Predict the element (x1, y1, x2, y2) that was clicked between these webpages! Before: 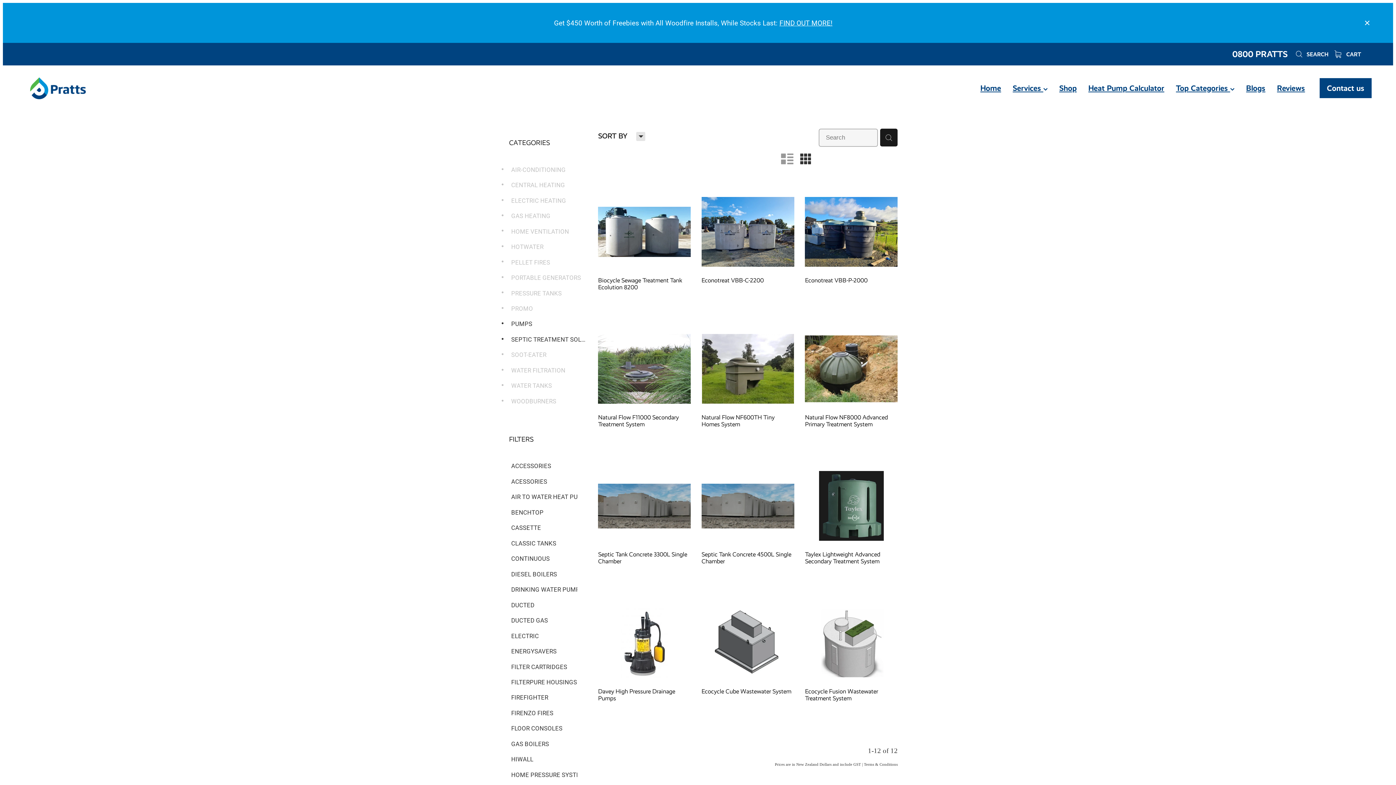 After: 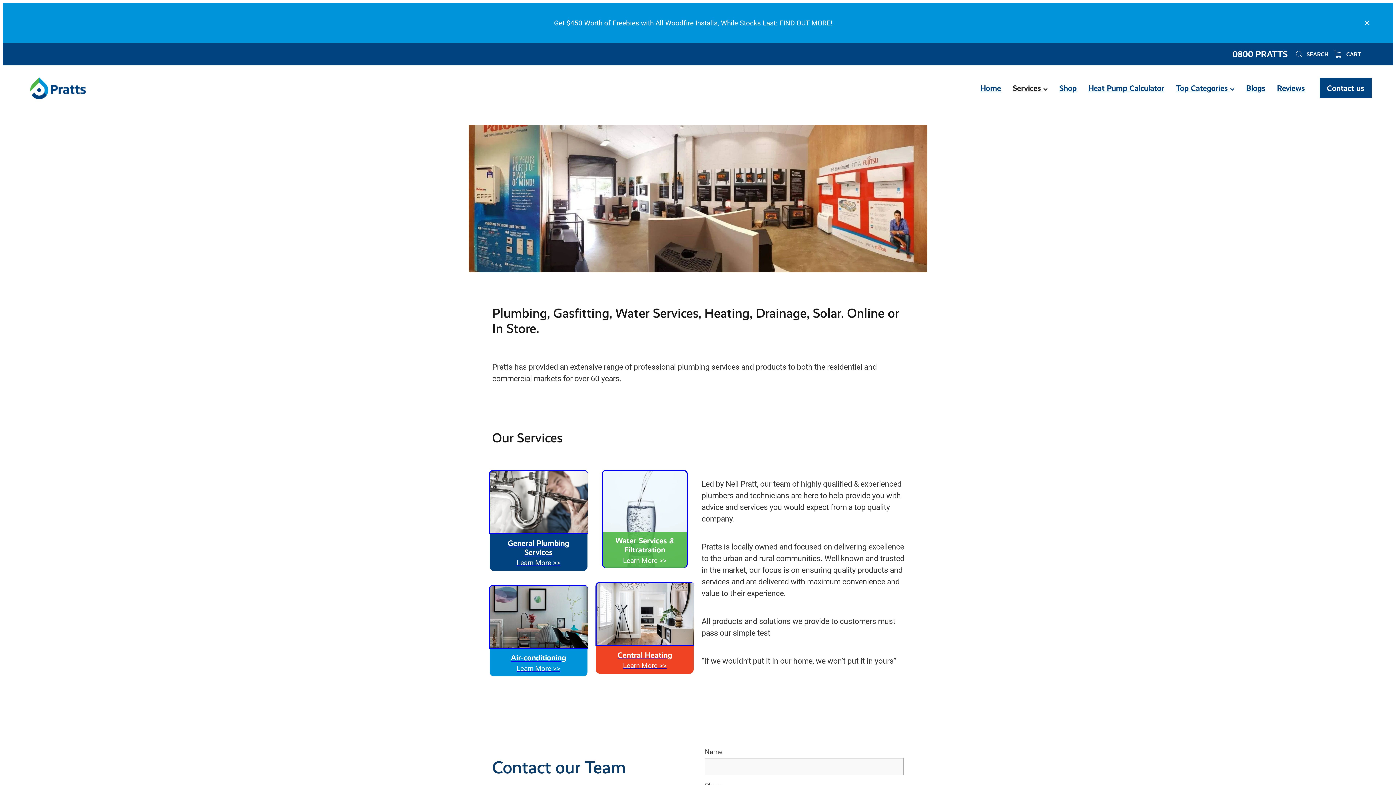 Action: label: Services  bbox: (1012, 83, 1047, 92)